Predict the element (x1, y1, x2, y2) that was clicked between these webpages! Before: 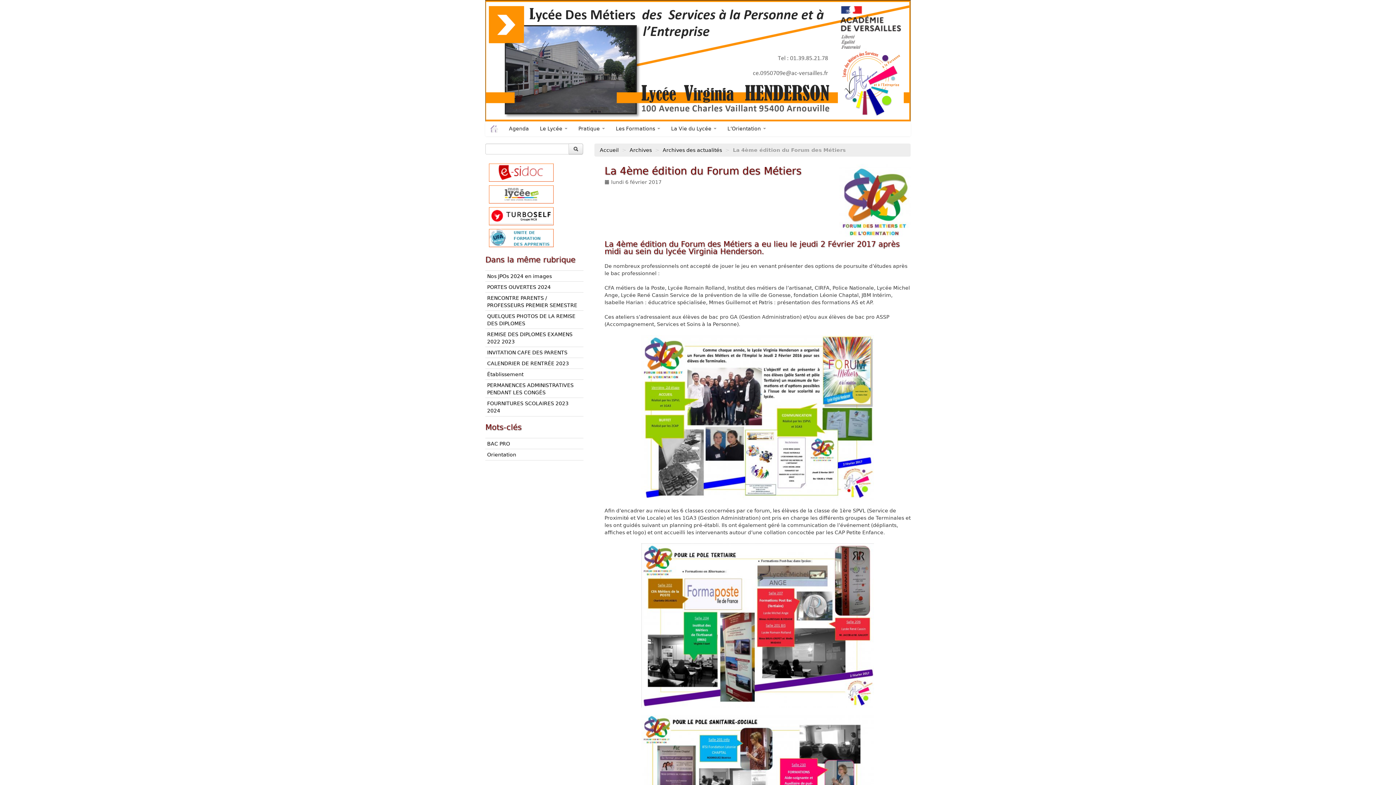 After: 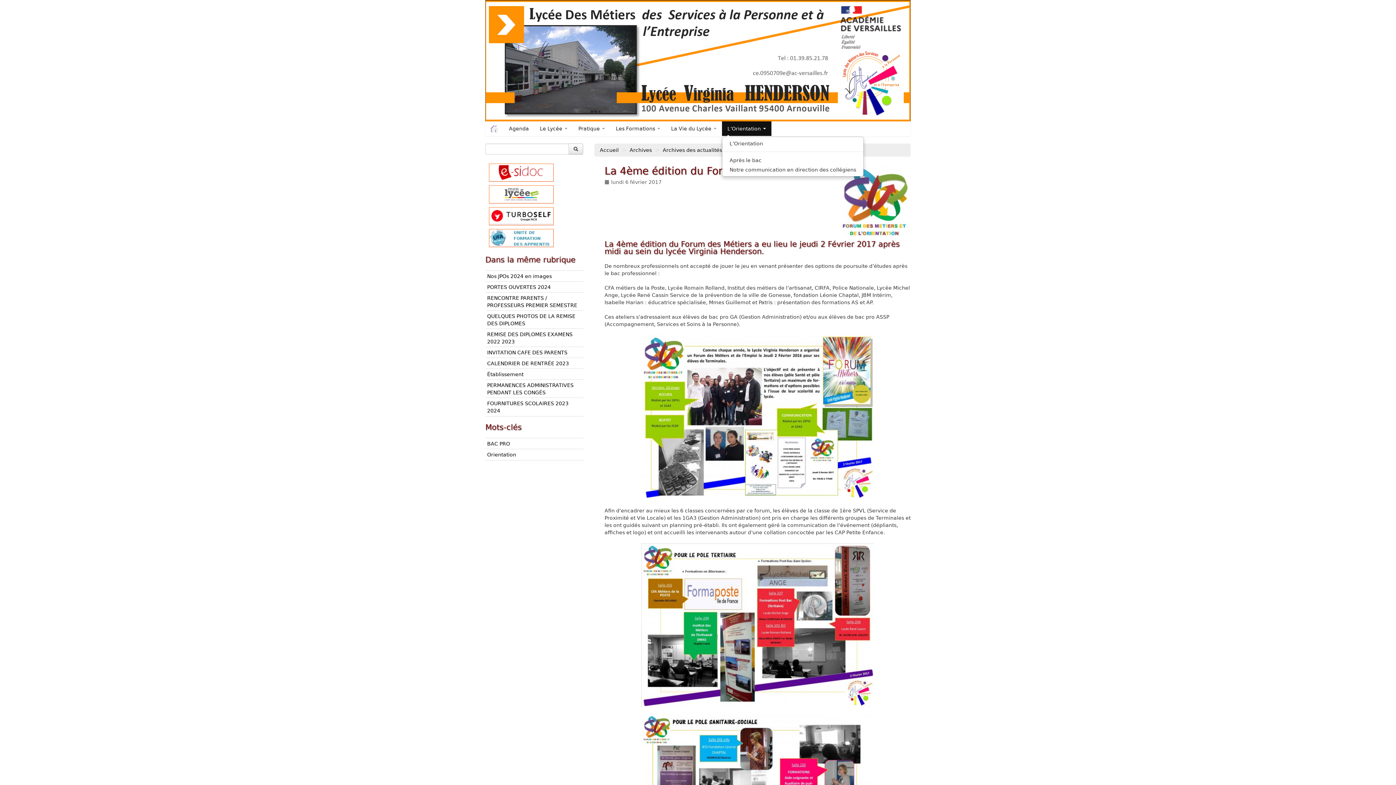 Action: bbox: (722, 121, 771, 136) label: L’Orientation 